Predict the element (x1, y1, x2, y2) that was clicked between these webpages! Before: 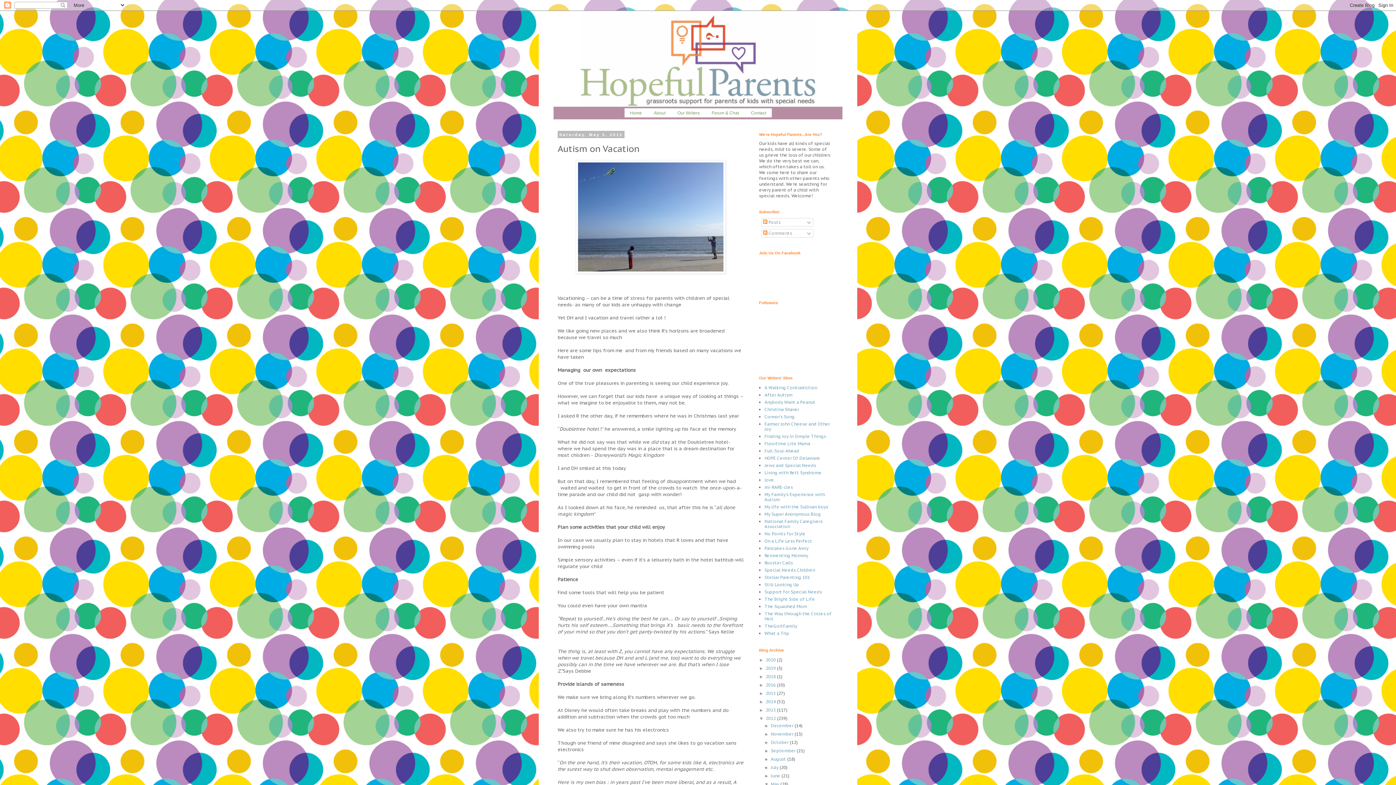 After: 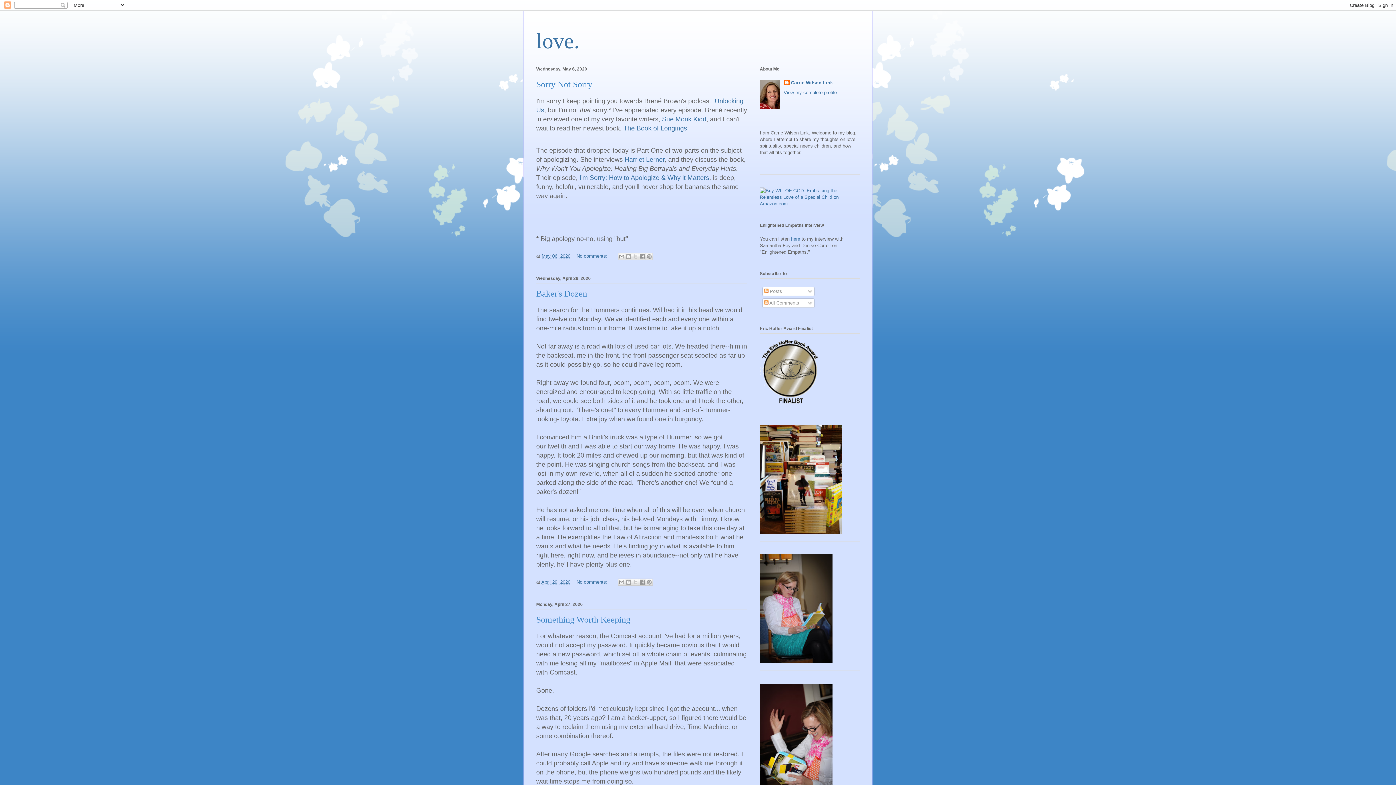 Action: label: love. bbox: (764, 477, 775, 482)